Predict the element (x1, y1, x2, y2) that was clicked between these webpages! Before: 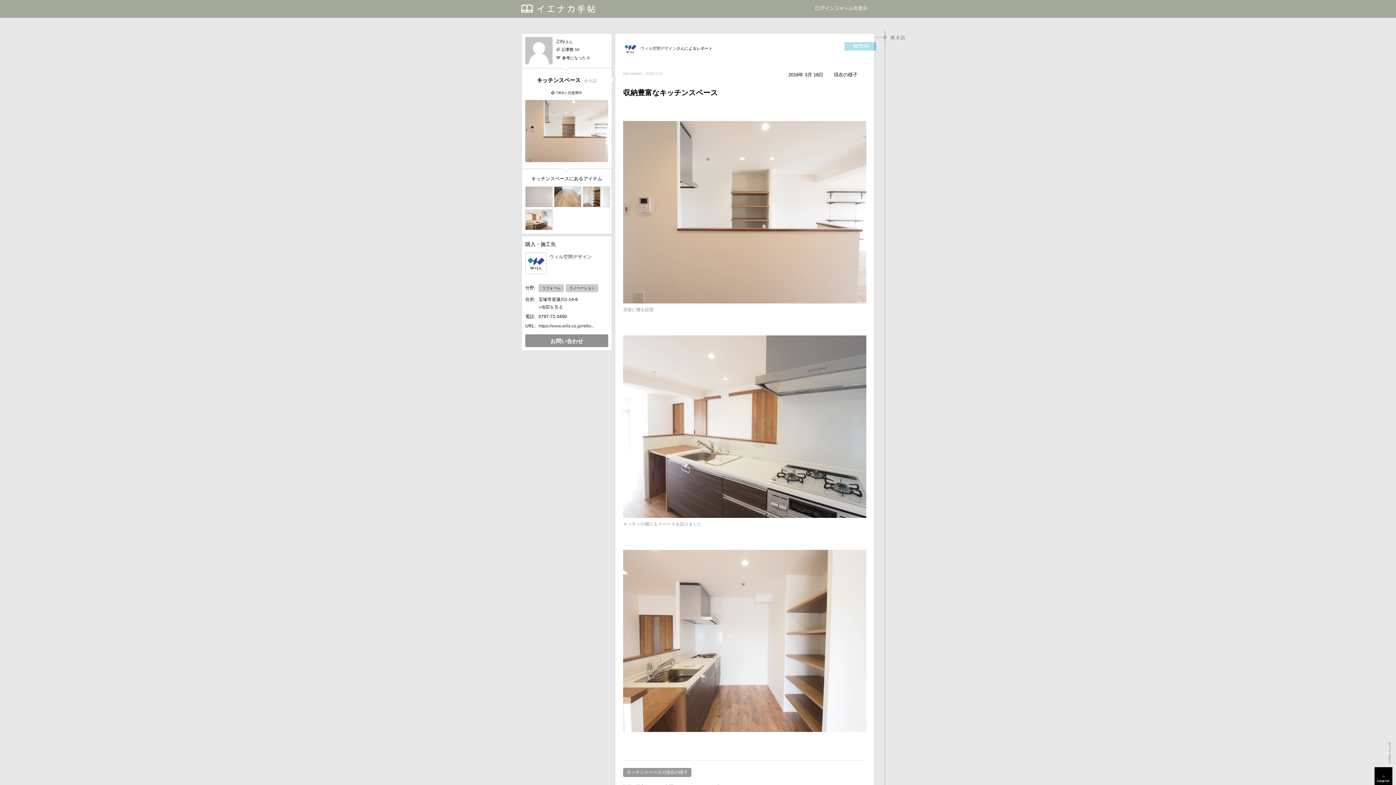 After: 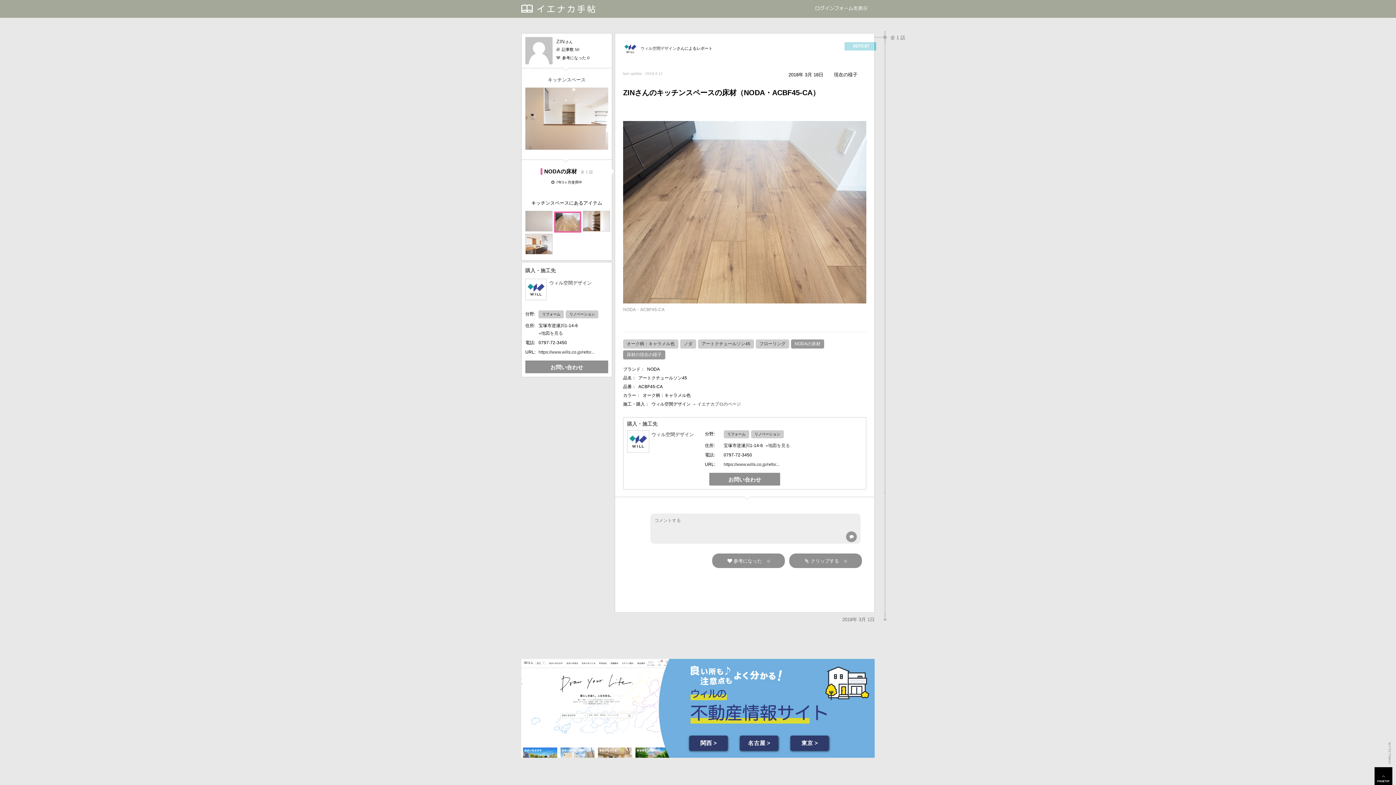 Action: bbox: (554, 202, 581, 208)